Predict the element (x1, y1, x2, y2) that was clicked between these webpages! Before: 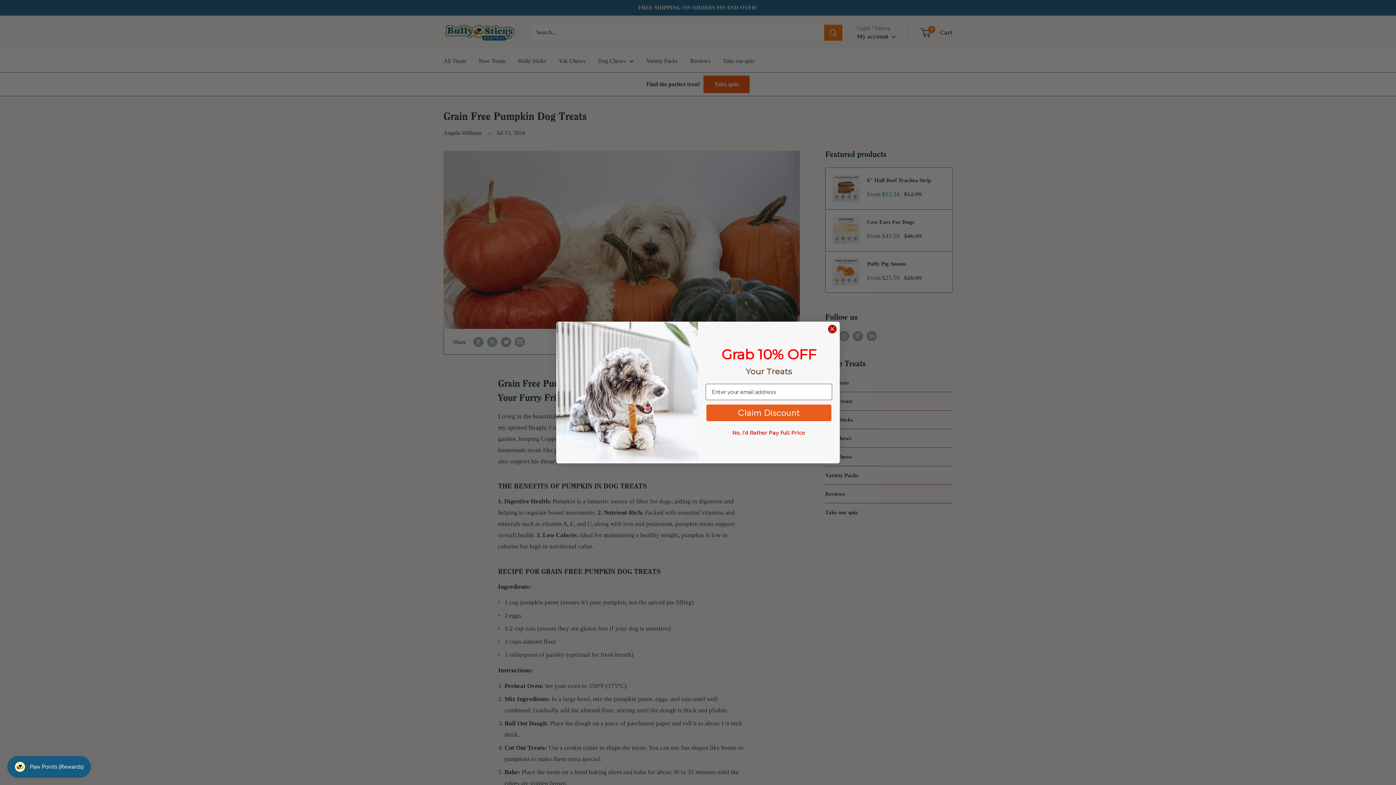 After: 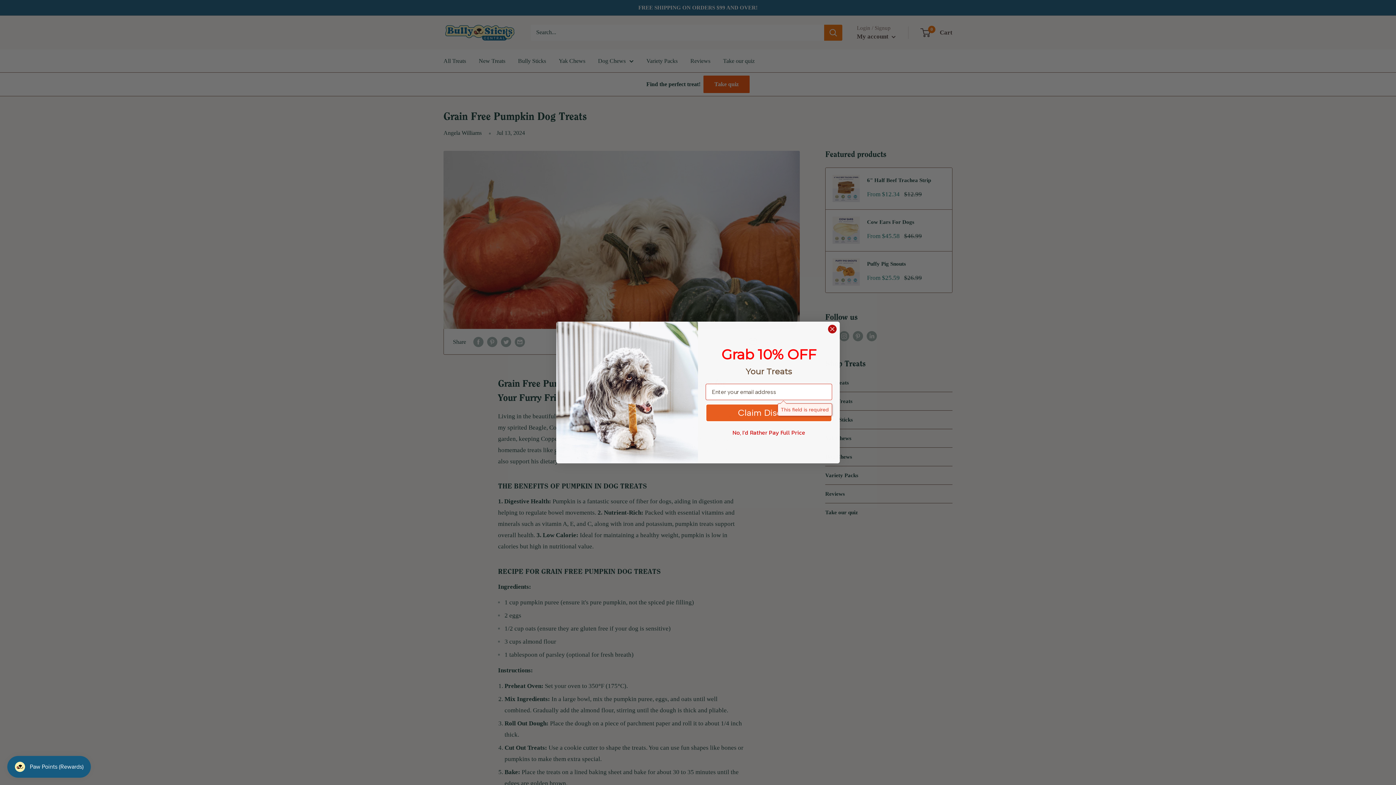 Action: bbox: (705, 403, 832, 422) label: Claim Discount